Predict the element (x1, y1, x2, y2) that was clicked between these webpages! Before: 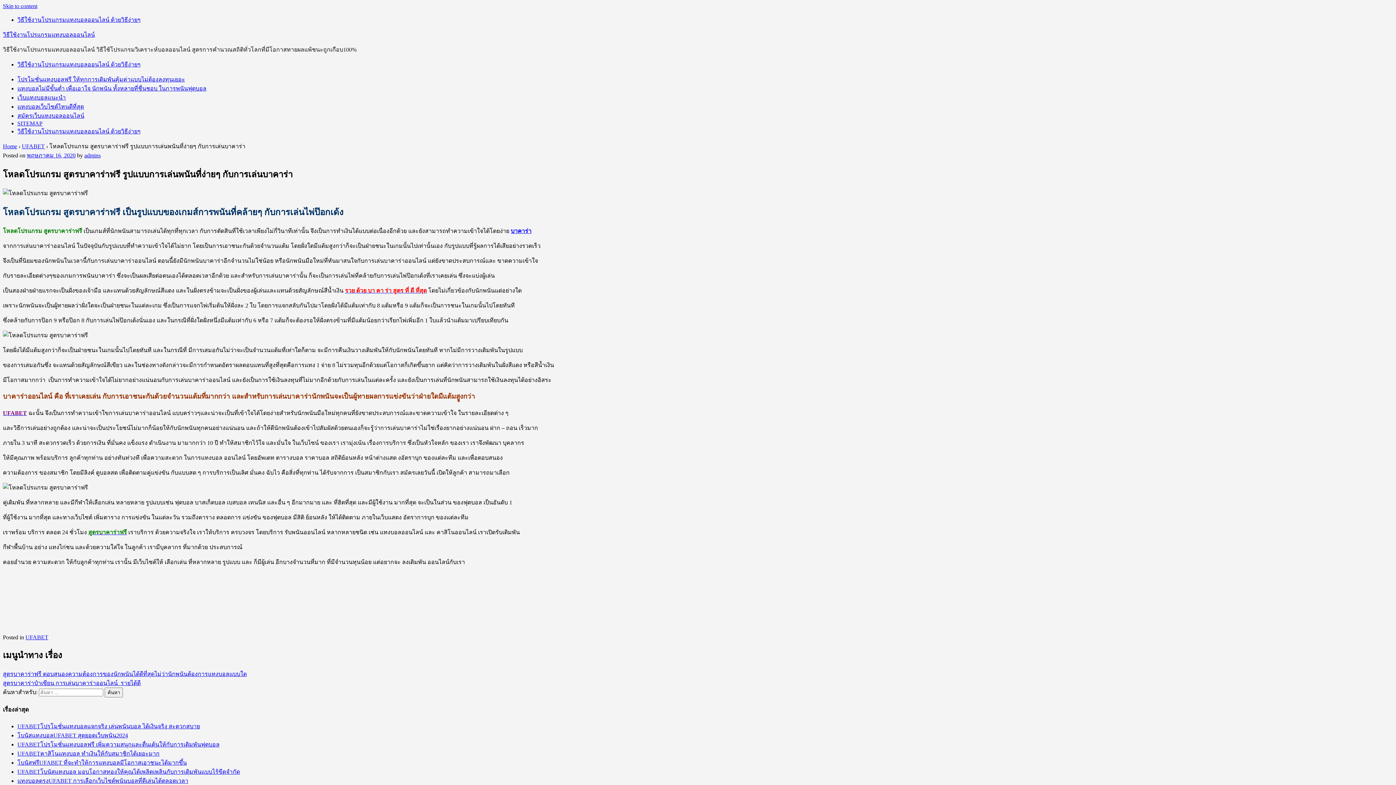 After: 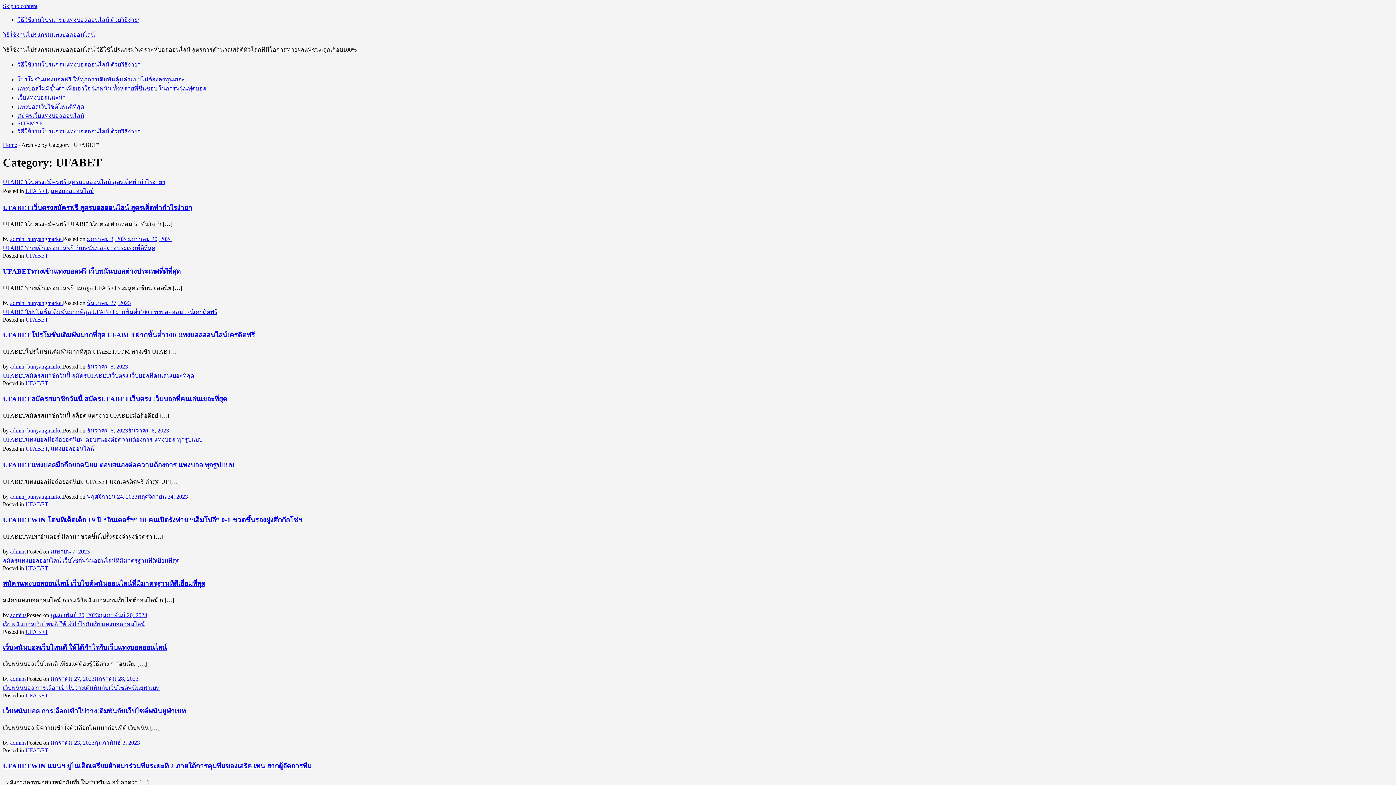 Action: label: UFABET bbox: (21, 143, 44, 149)